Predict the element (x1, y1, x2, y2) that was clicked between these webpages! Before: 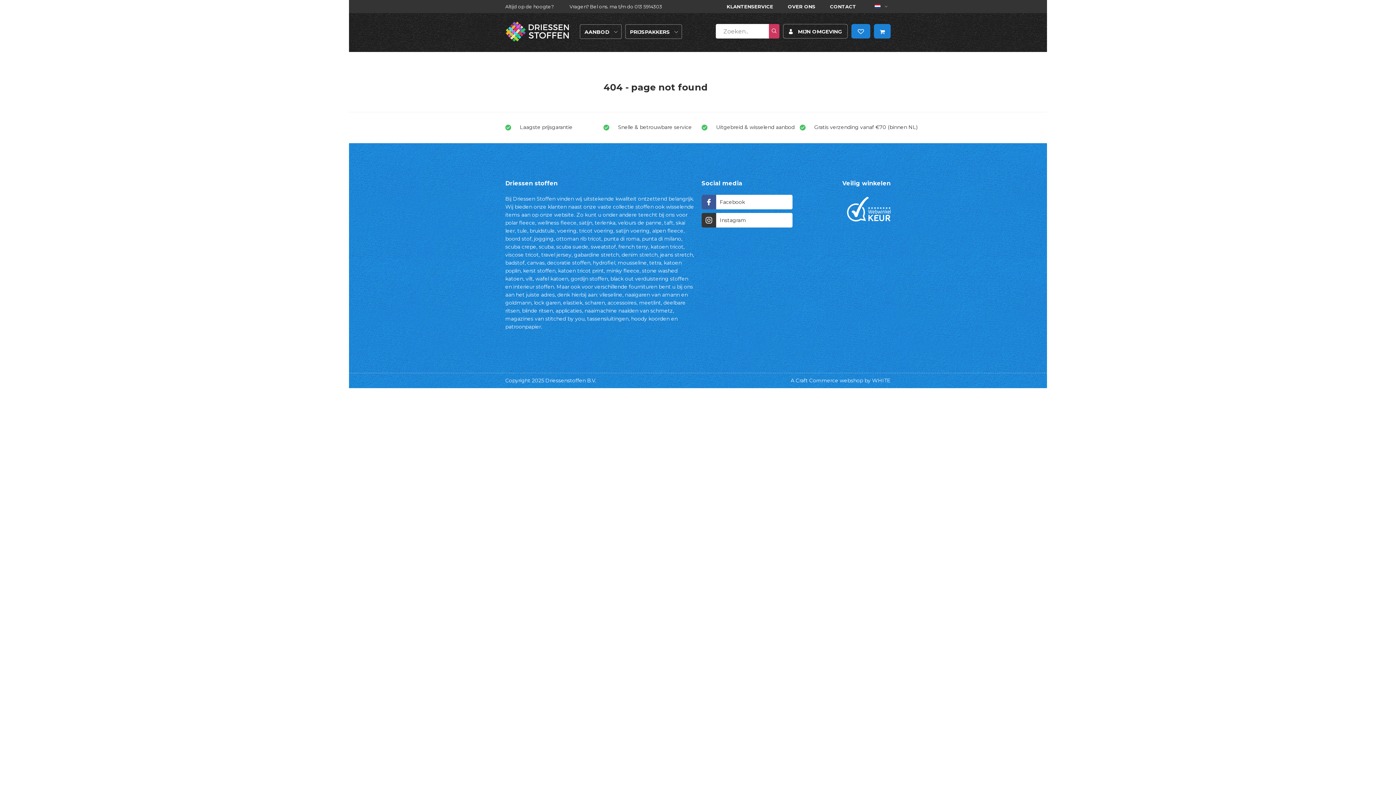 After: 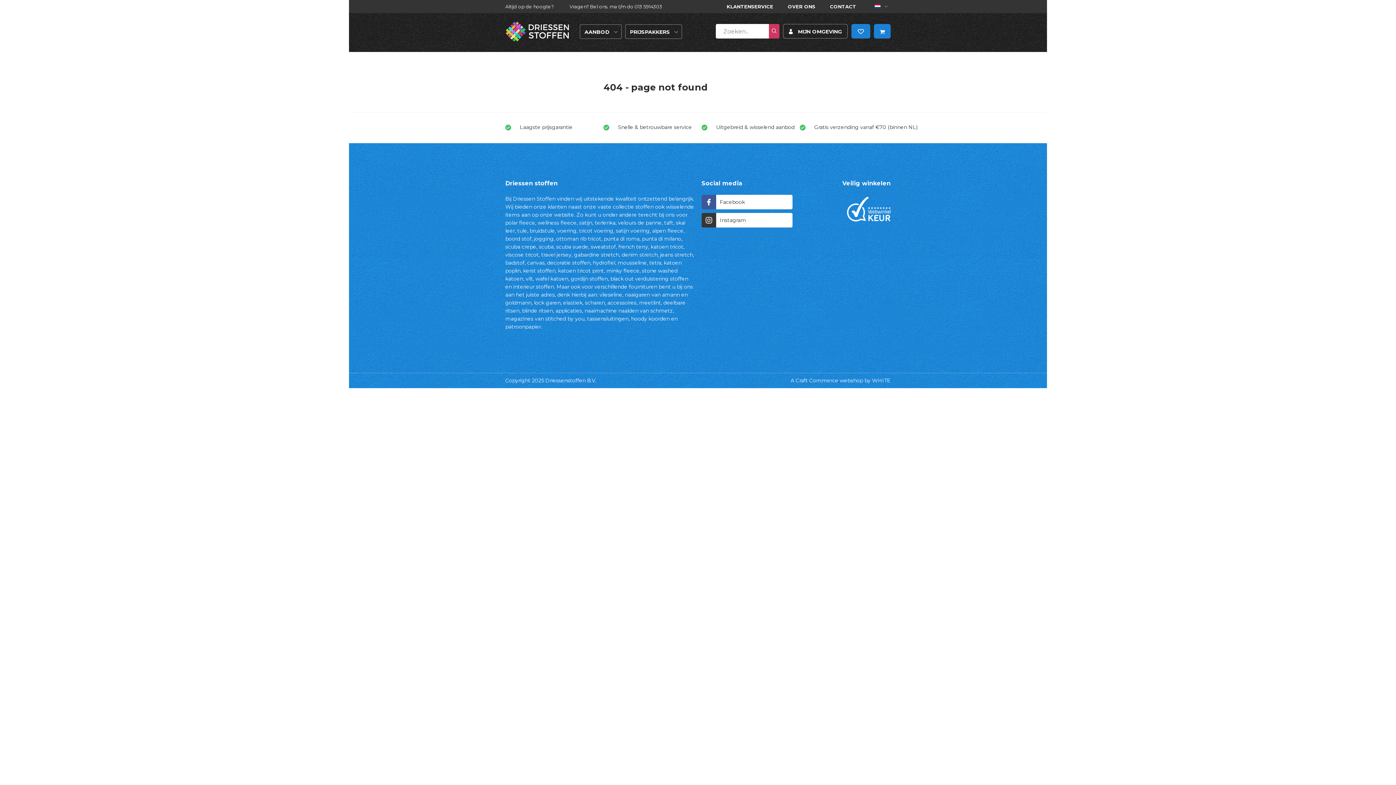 Action: bbox: (790, 377, 890, 384) label: A Craft Commerce webshop by WHITE